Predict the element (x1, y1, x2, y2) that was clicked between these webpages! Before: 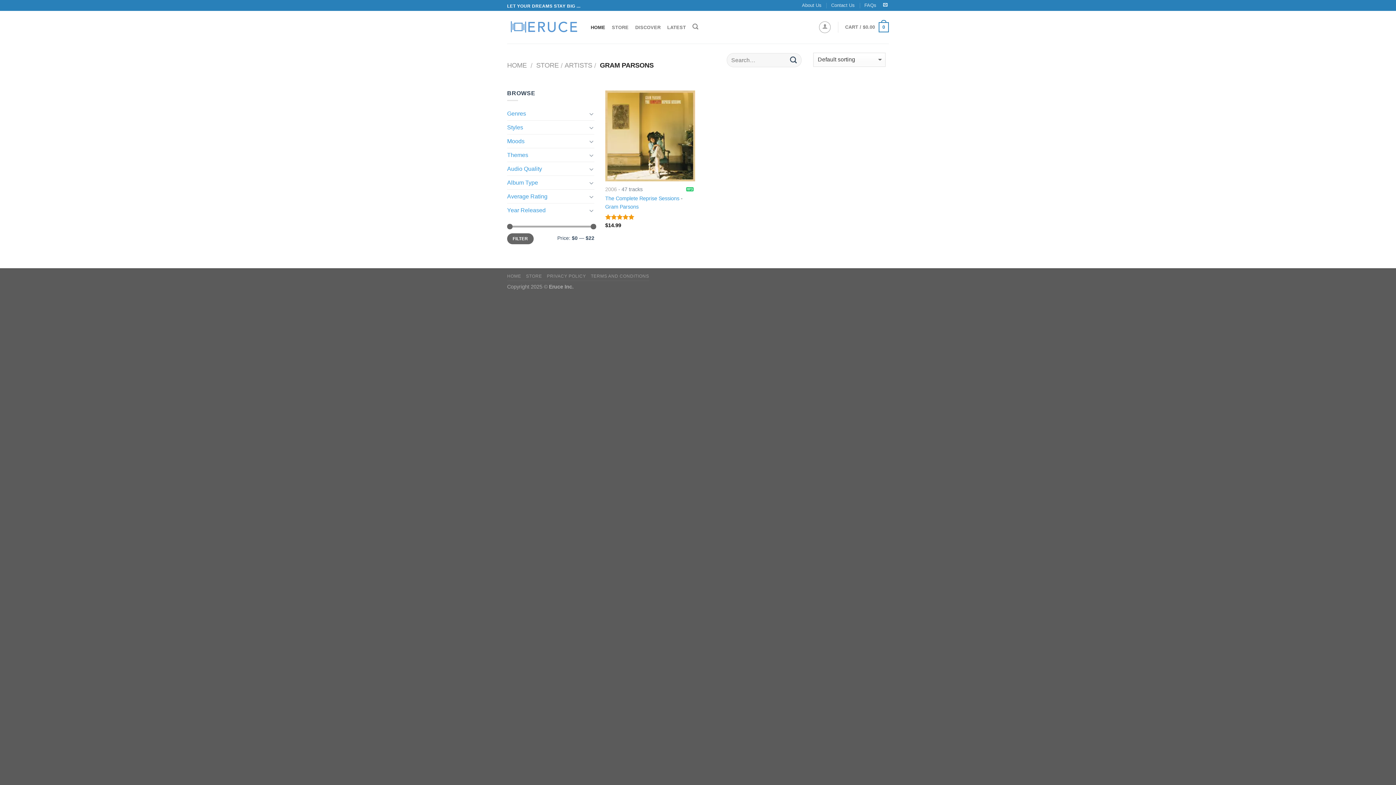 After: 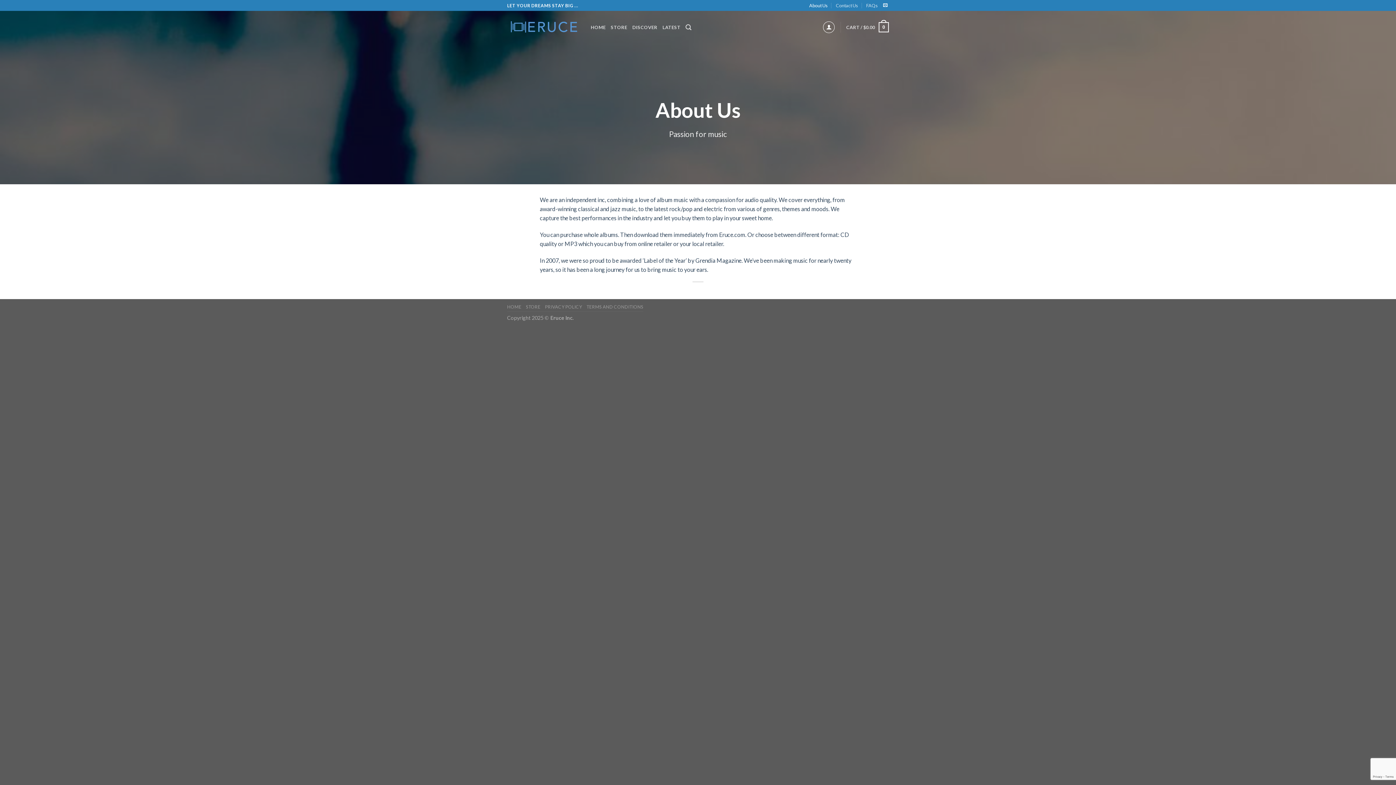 Action: label: About Us bbox: (802, 0, 821, 10)